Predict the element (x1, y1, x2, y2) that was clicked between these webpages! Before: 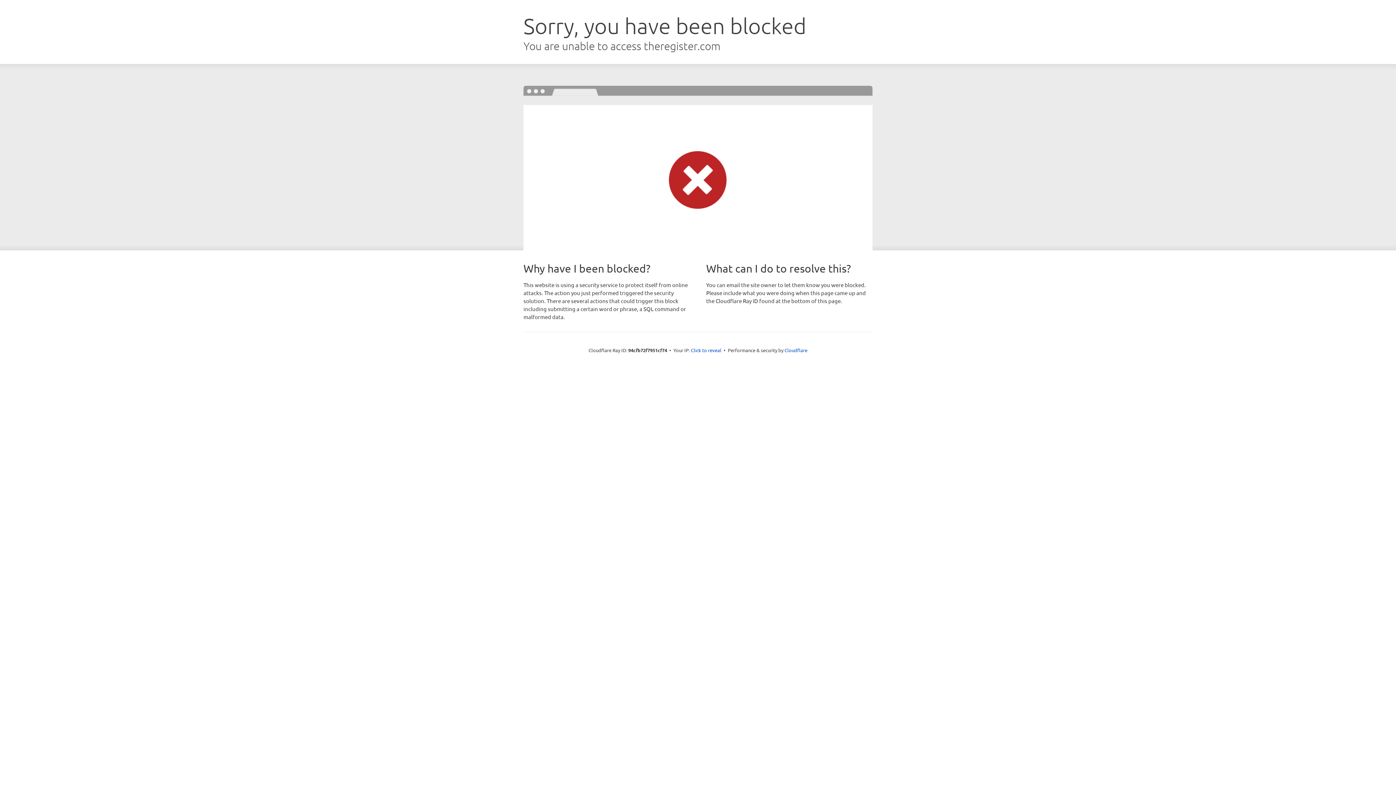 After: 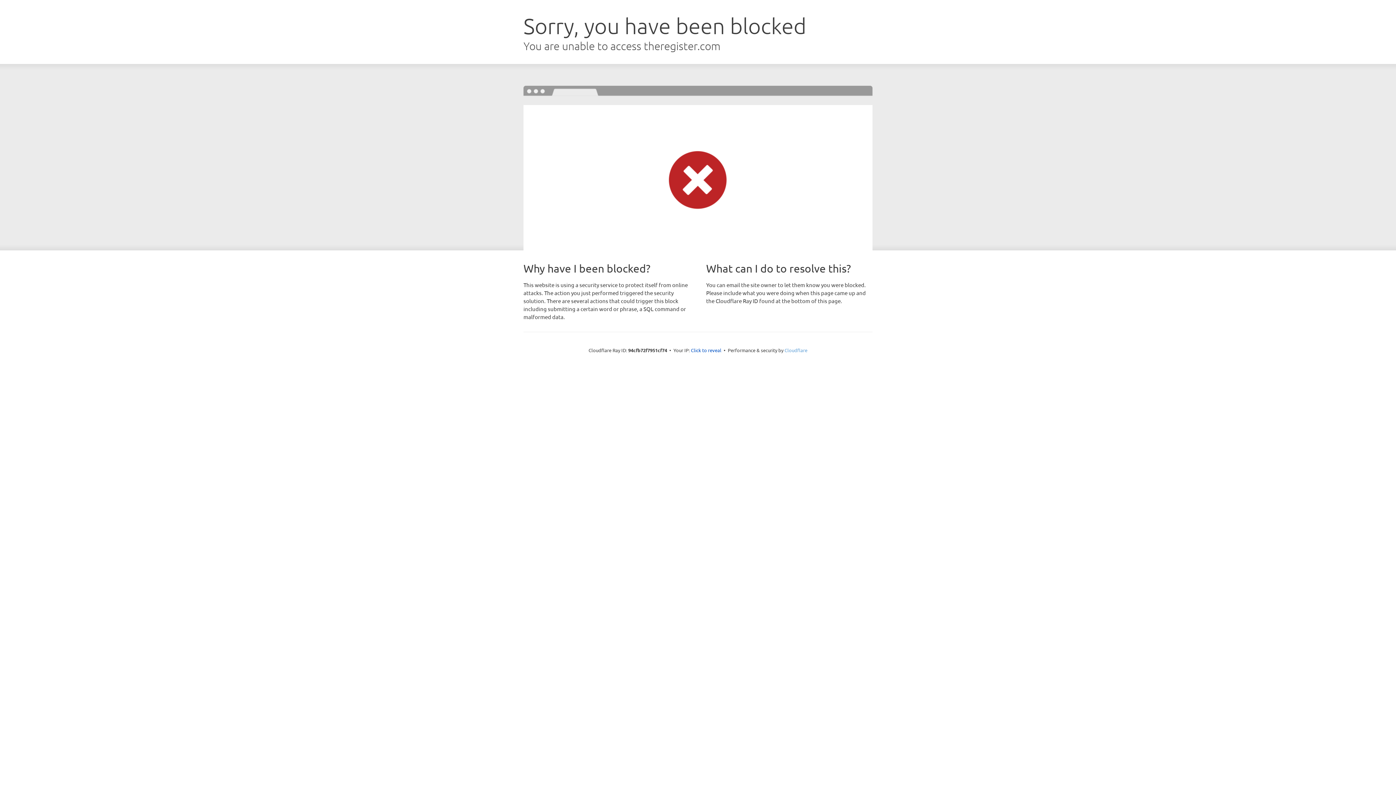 Action: label: Cloudflare bbox: (784, 347, 807, 353)